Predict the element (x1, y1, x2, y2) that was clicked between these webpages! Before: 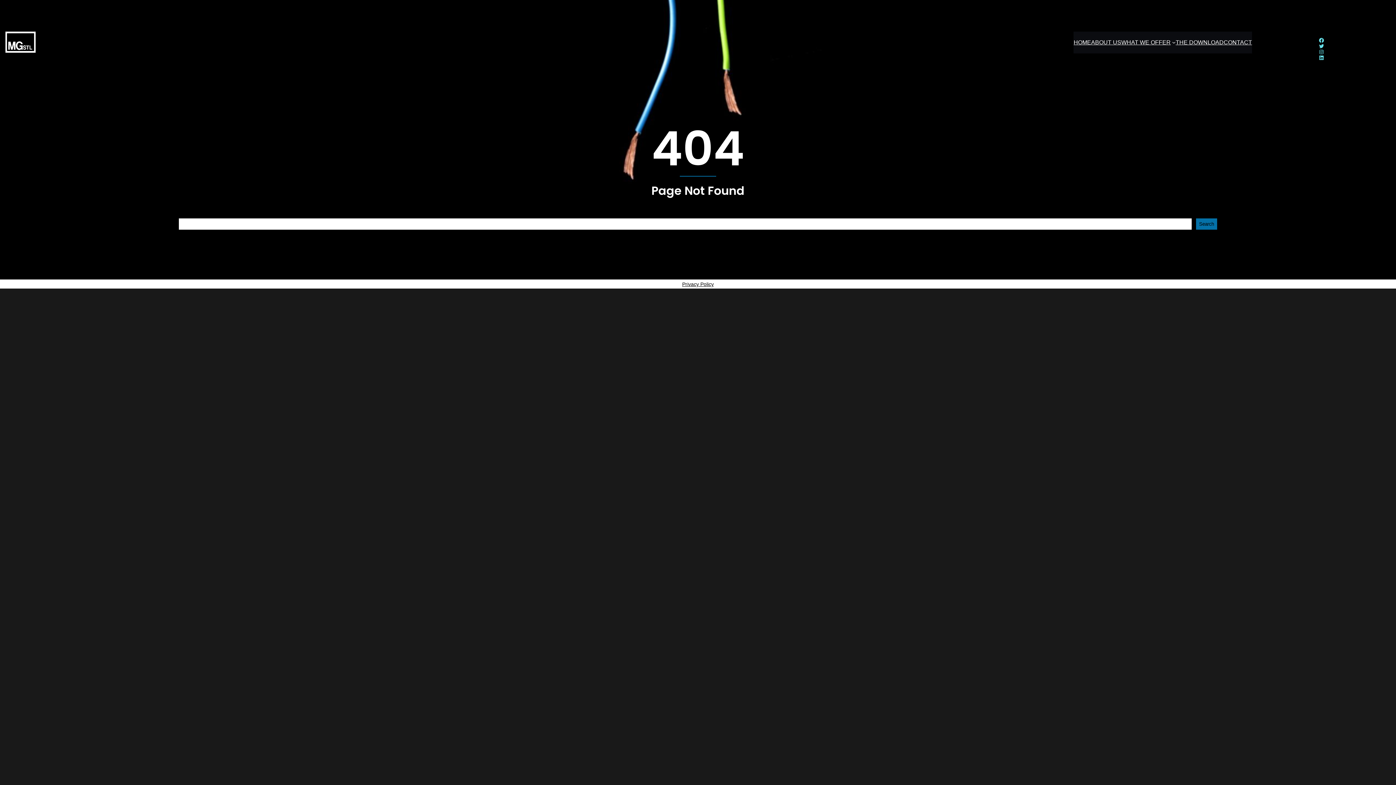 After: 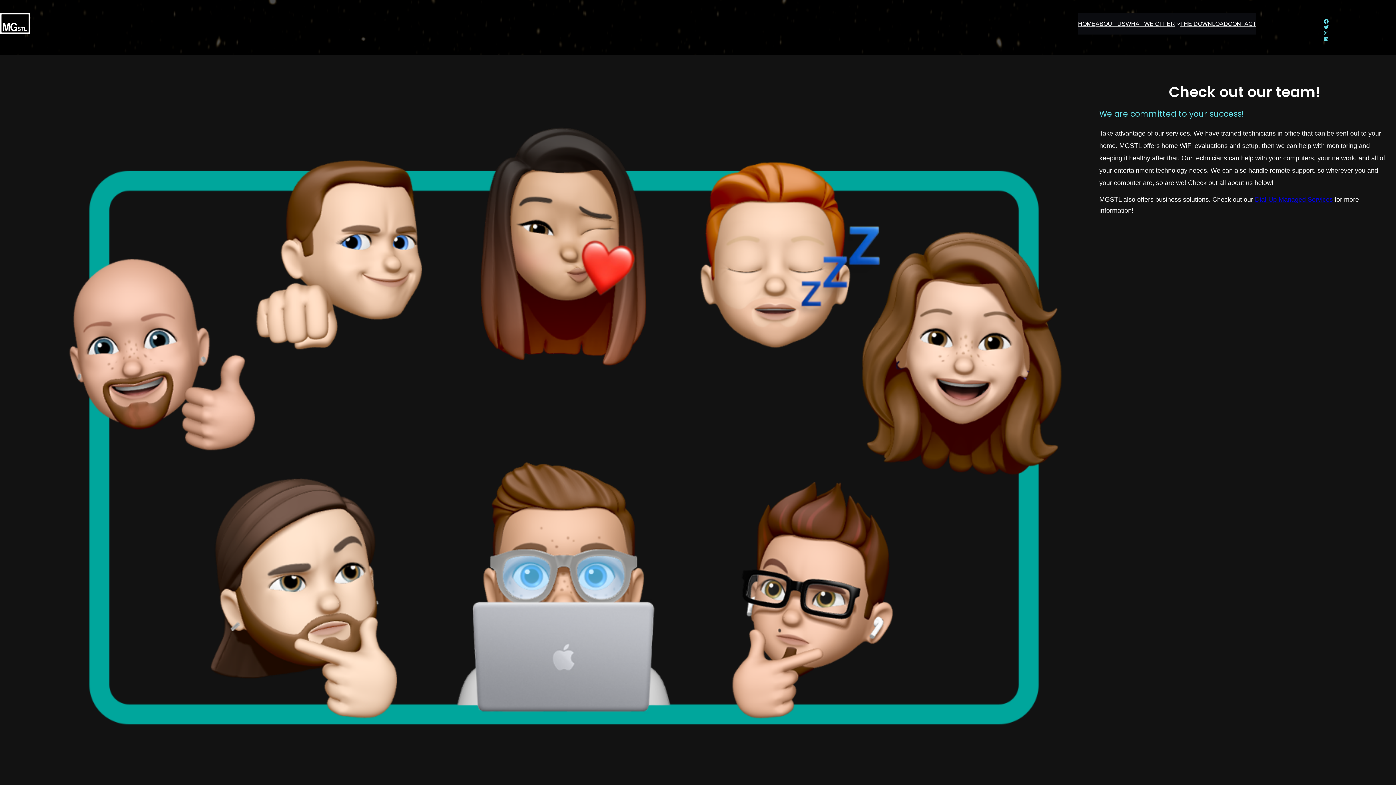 Action: label: ABOUT US bbox: (1091, 37, 1121, 47)